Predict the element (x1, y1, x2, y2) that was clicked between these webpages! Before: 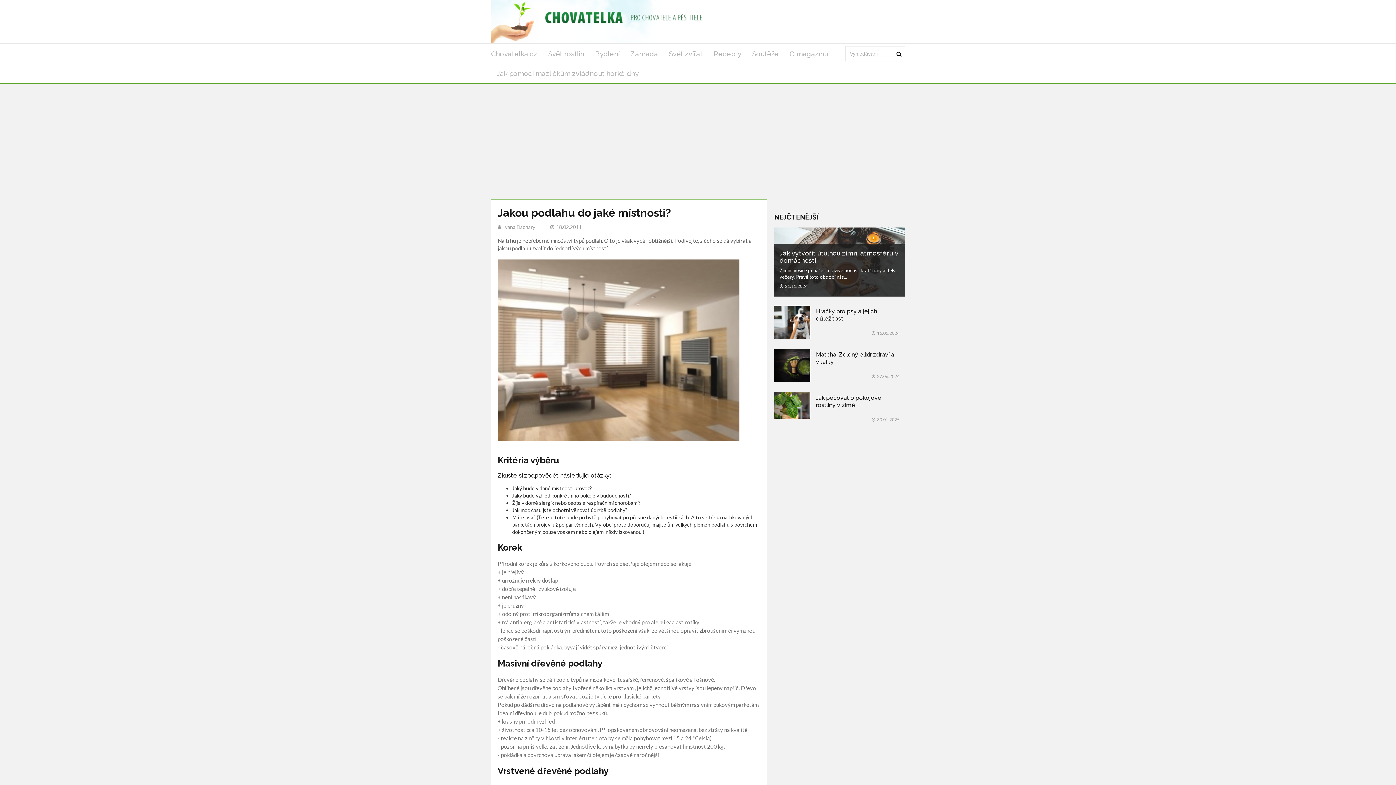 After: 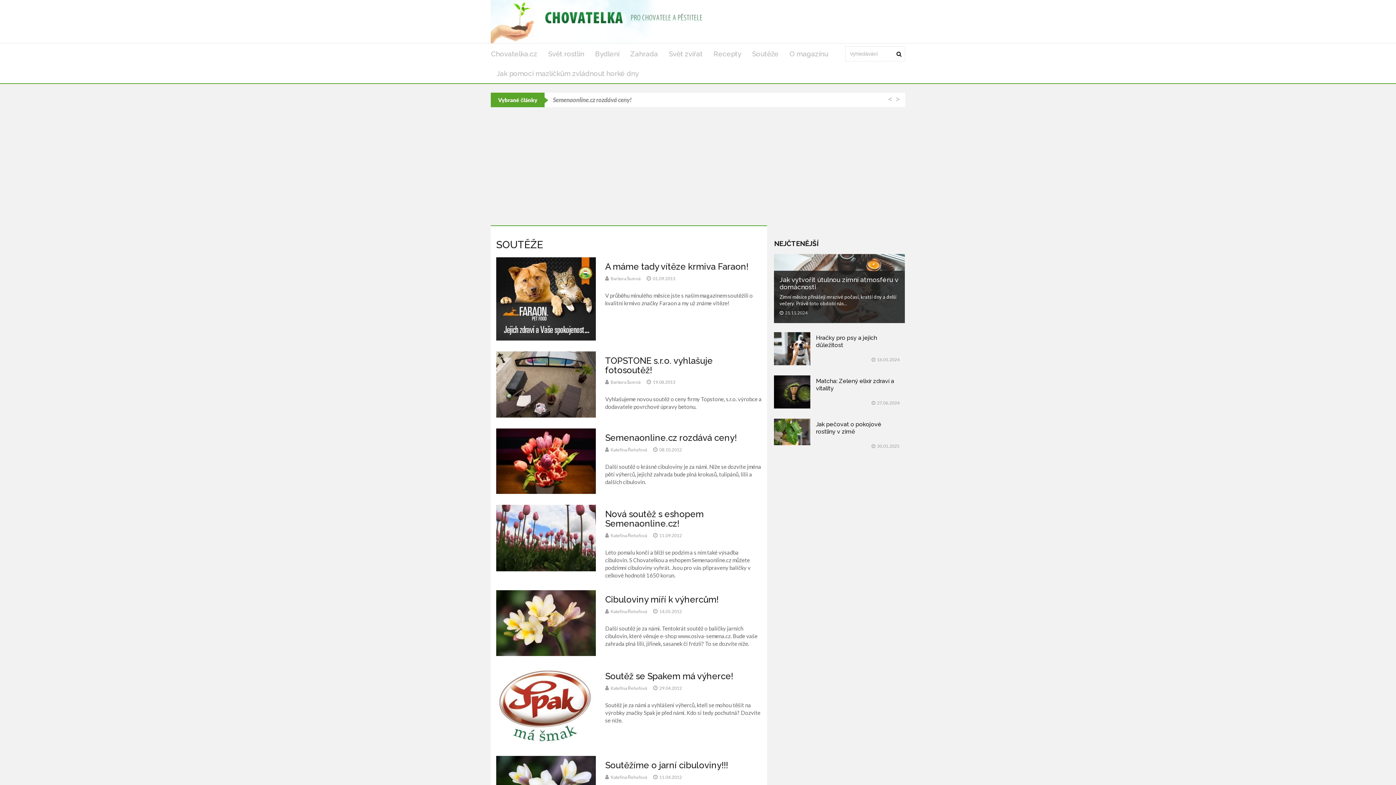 Action: bbox: (746, 44, 784, 63) label: Soutěže